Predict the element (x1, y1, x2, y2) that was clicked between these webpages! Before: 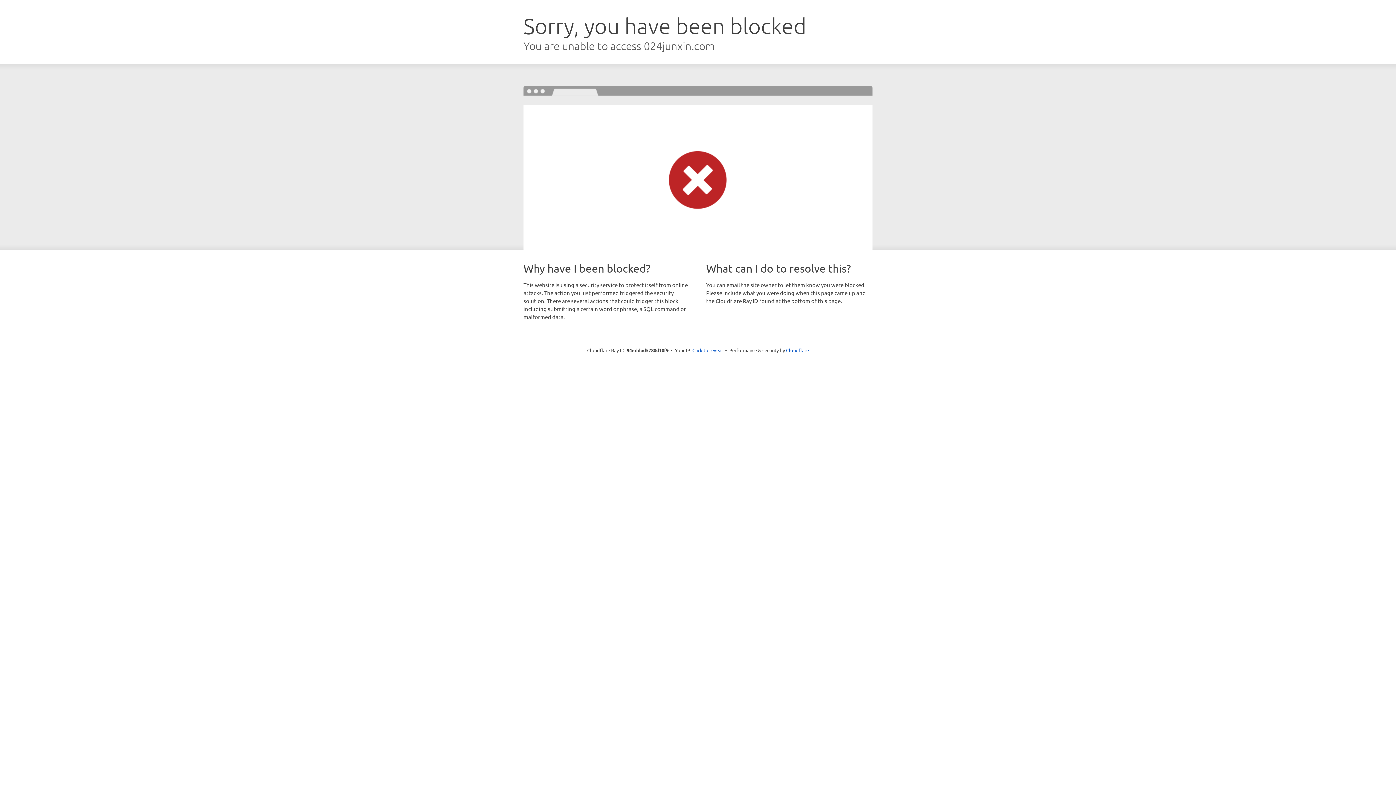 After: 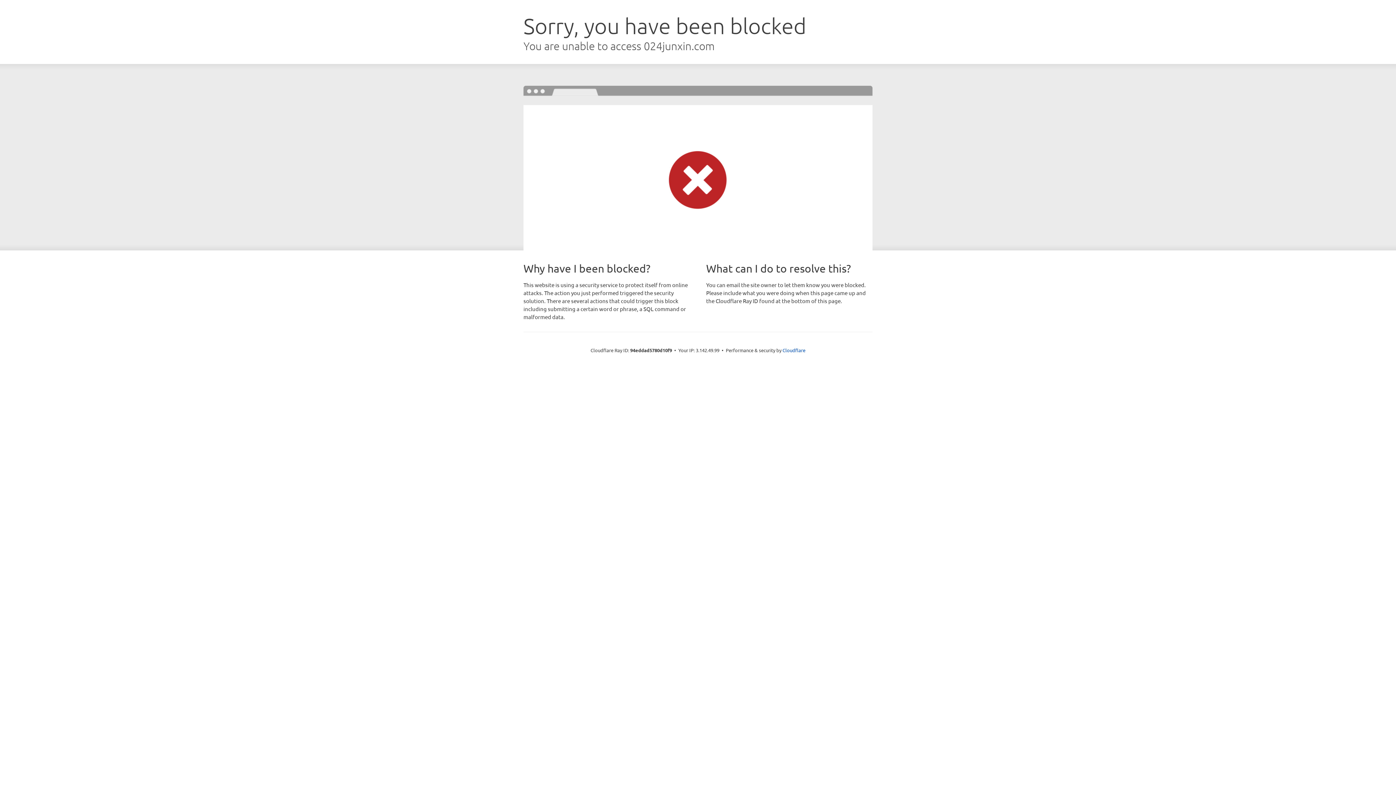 Action: label: Click to reveal bbox: (692, 346, 723, 353)